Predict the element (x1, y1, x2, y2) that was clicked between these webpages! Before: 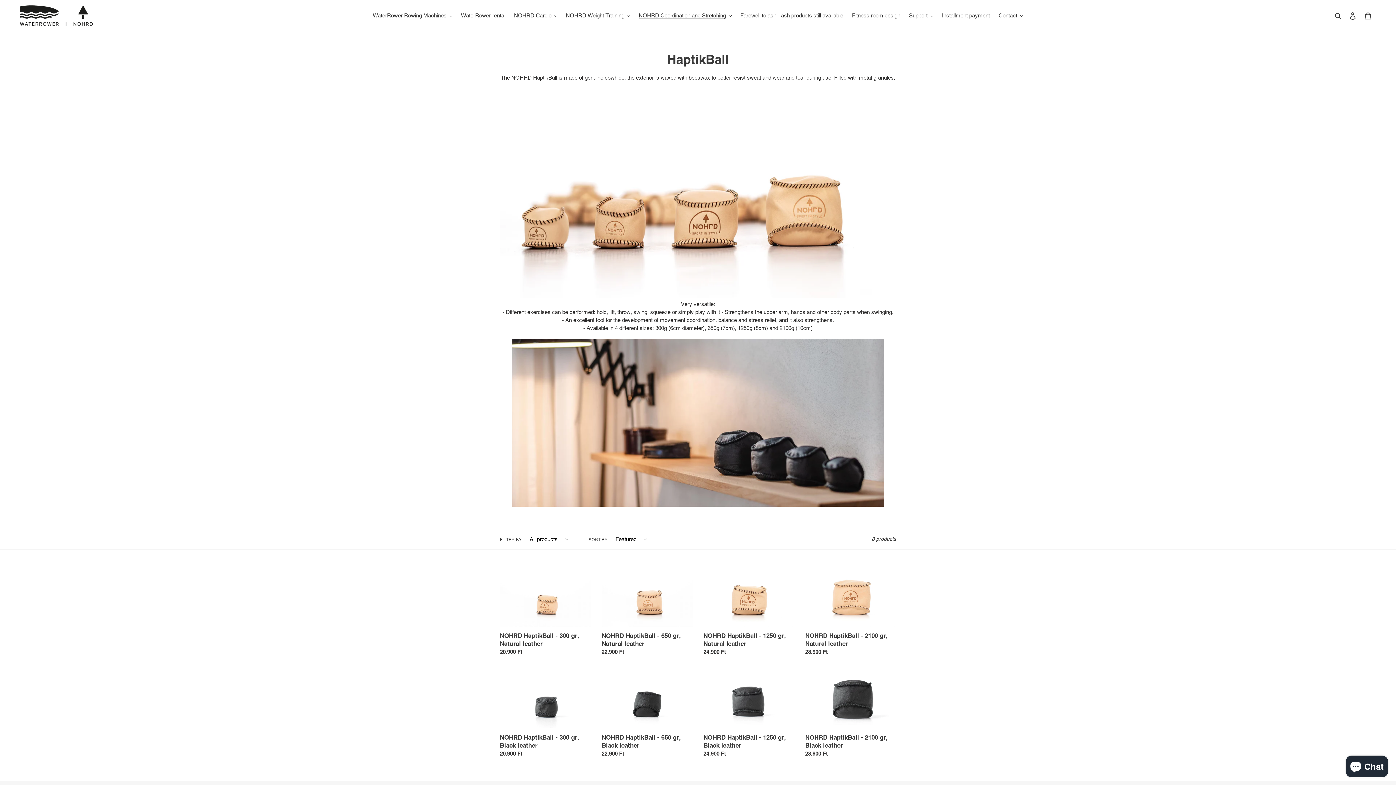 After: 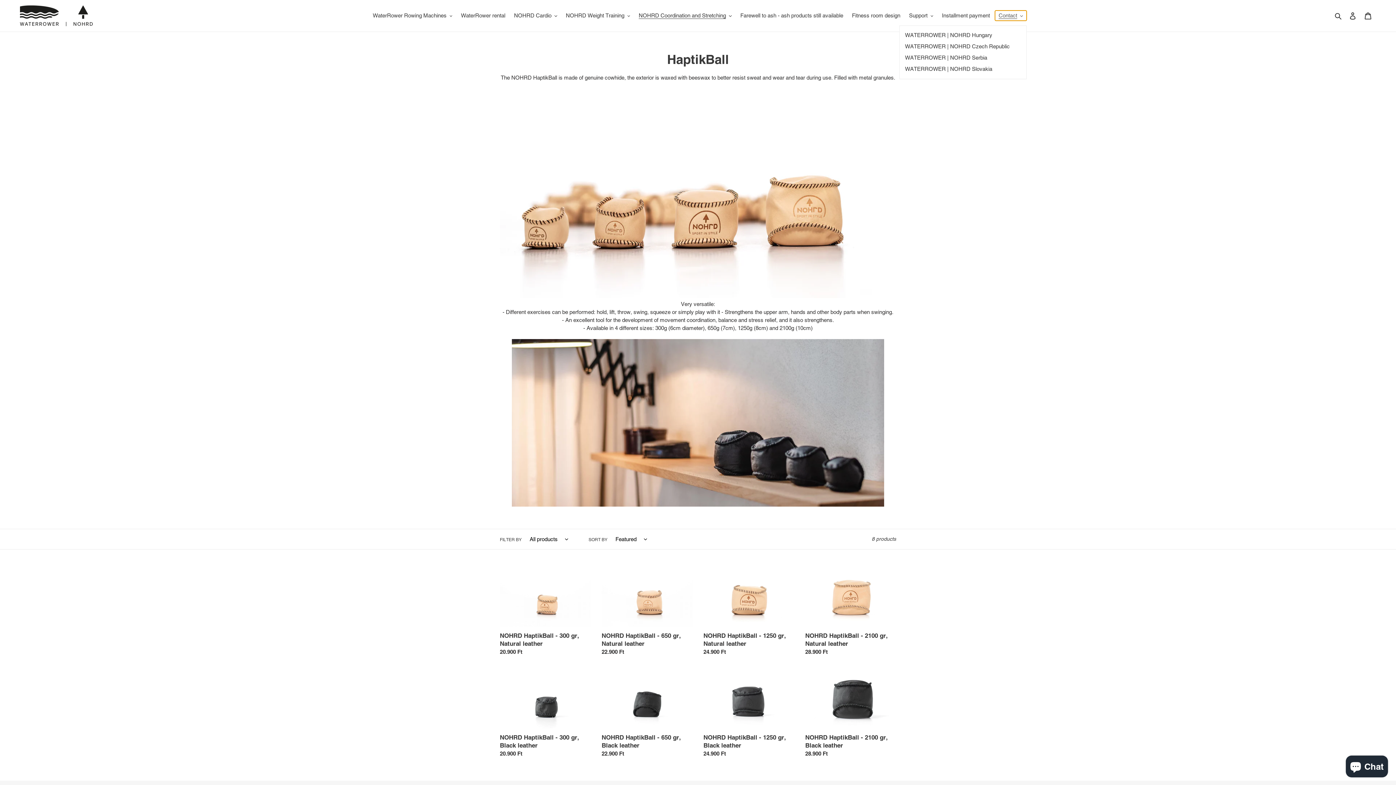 Action: bbox: (995, 10, 1026, 20) label: Contact